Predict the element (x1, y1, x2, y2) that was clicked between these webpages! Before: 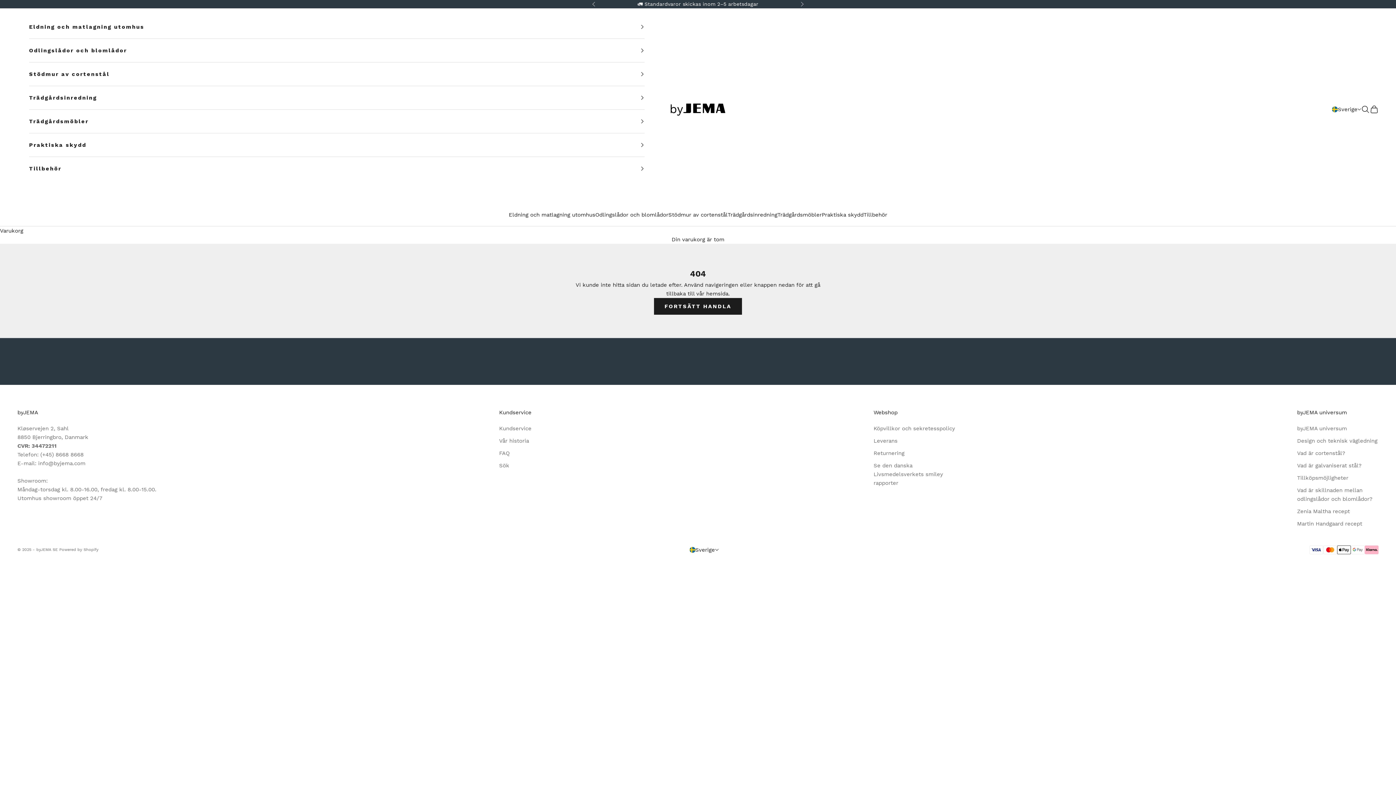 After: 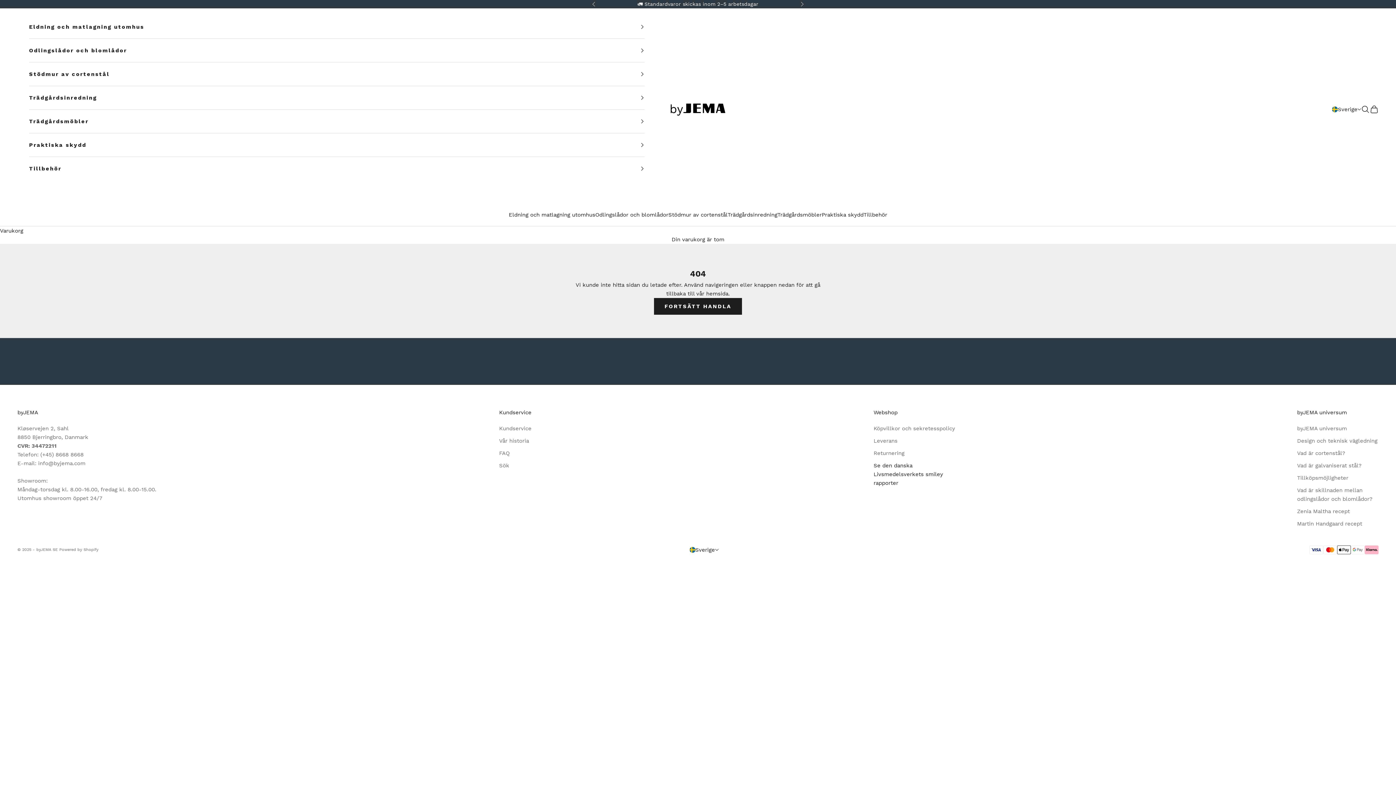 Action: bbox: (873, 462, 943, 486) label: Se den danska Livsmedelsverkets smiley rapporter